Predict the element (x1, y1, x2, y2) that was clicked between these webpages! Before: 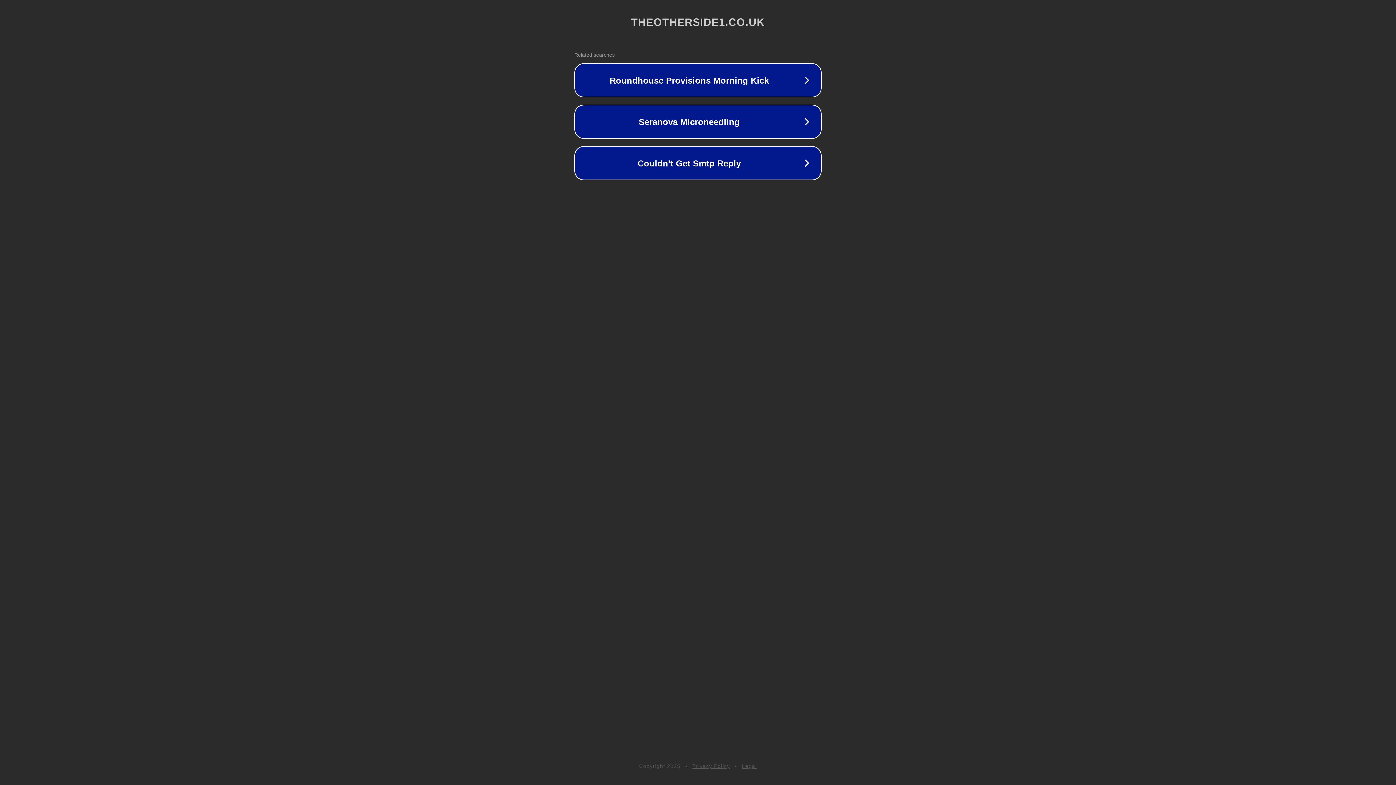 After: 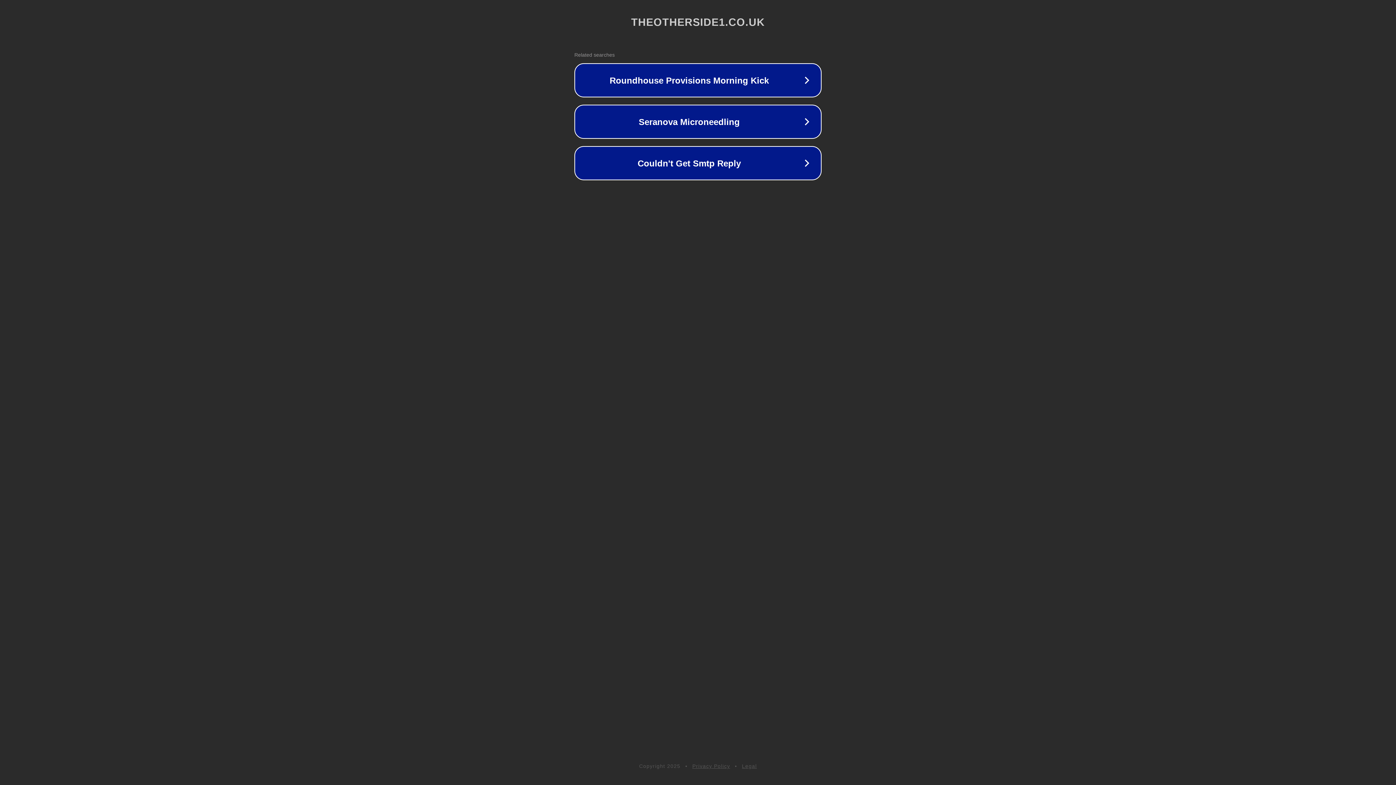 Action: label: Legal bbox: (742, 763, 757, 769)